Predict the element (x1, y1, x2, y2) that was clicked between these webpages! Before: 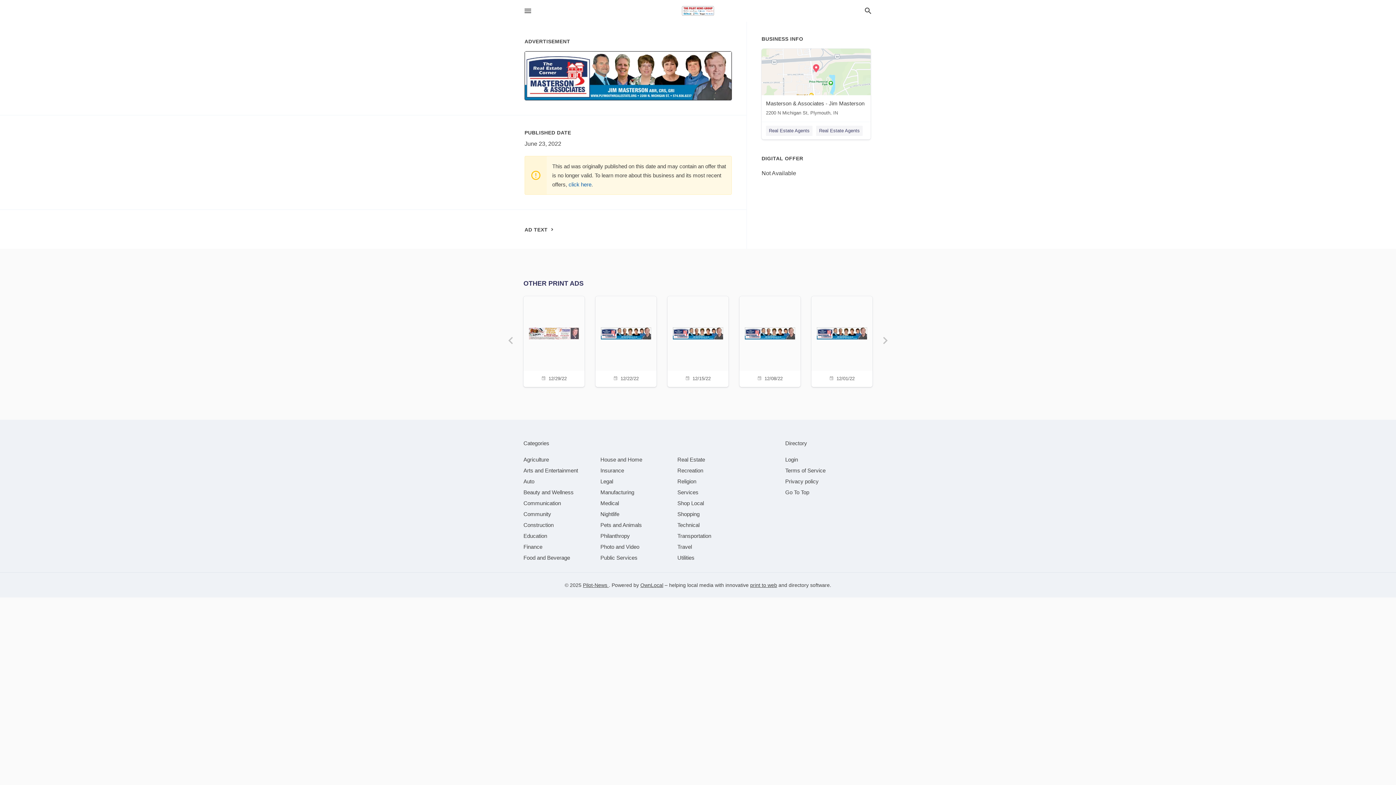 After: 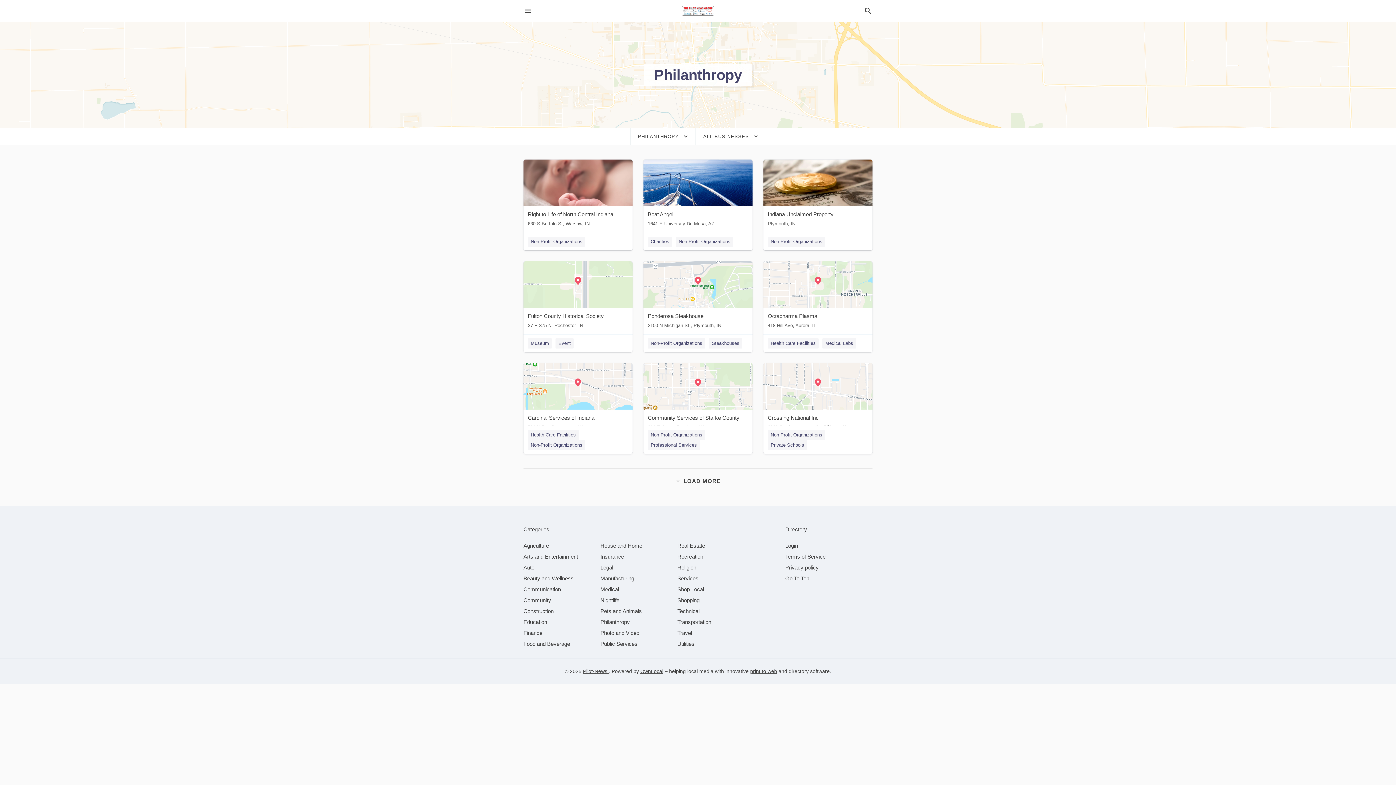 Action: label: category Philanthropy bbox: (600, 533, 630, 539)